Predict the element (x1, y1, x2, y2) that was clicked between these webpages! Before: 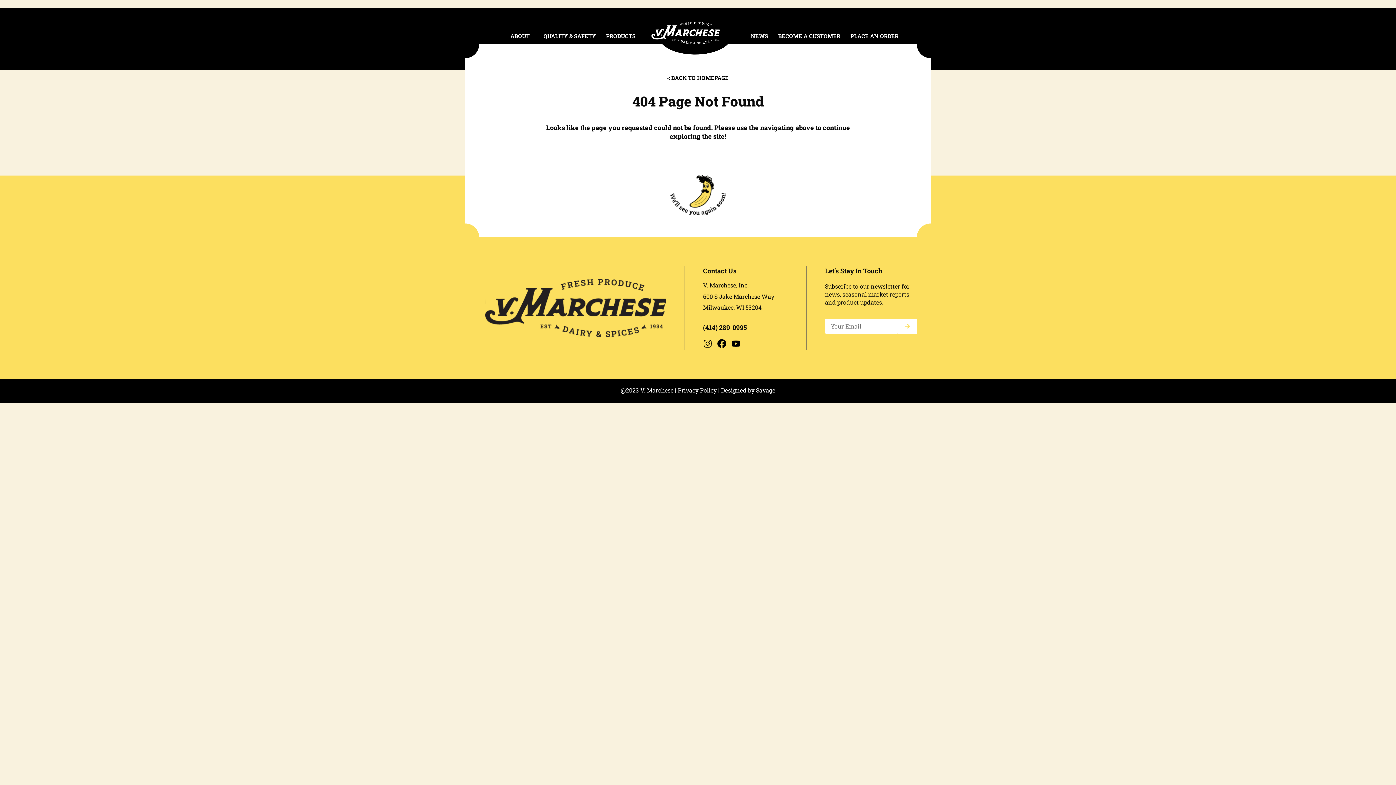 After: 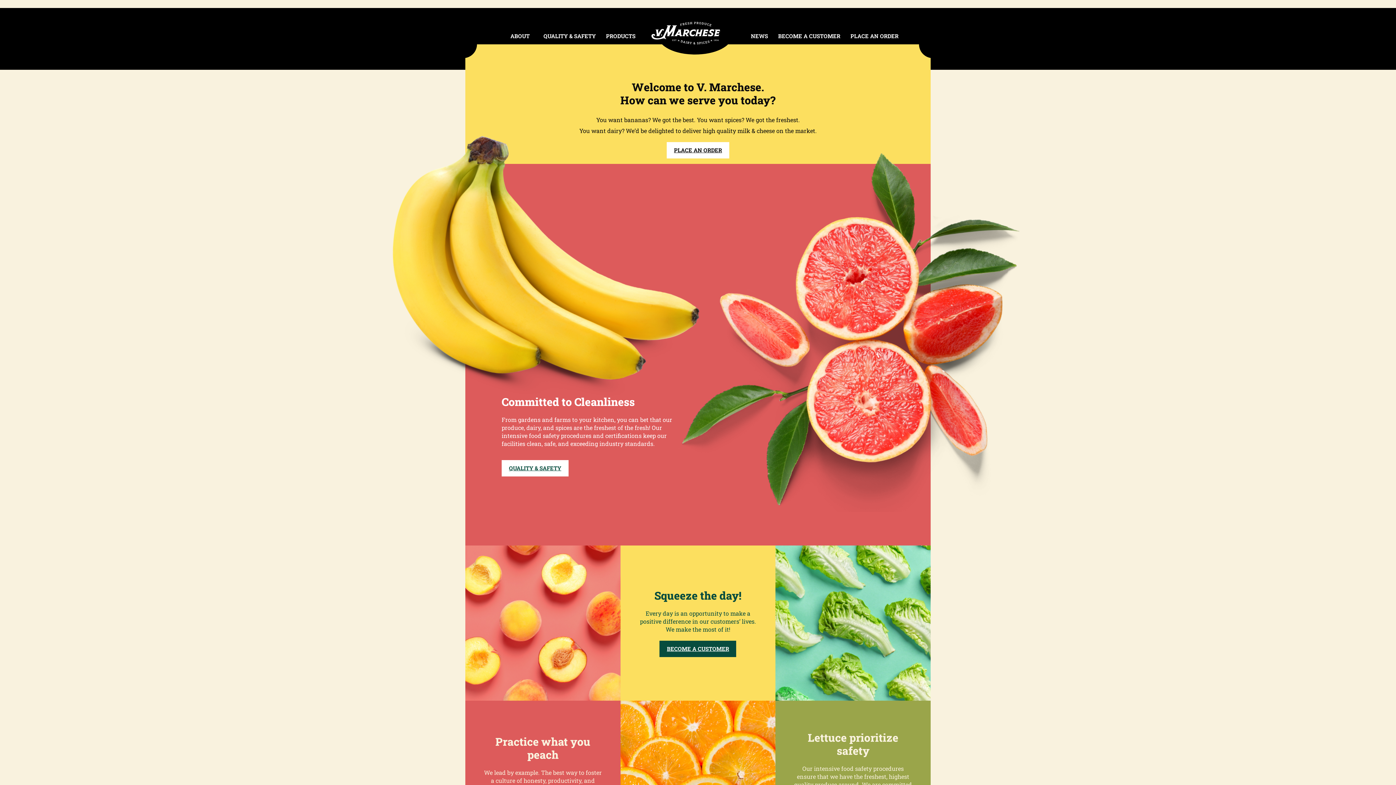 Action: bbox: (660, 69, 736, 86) label: < BACK TO HOMEPAGE